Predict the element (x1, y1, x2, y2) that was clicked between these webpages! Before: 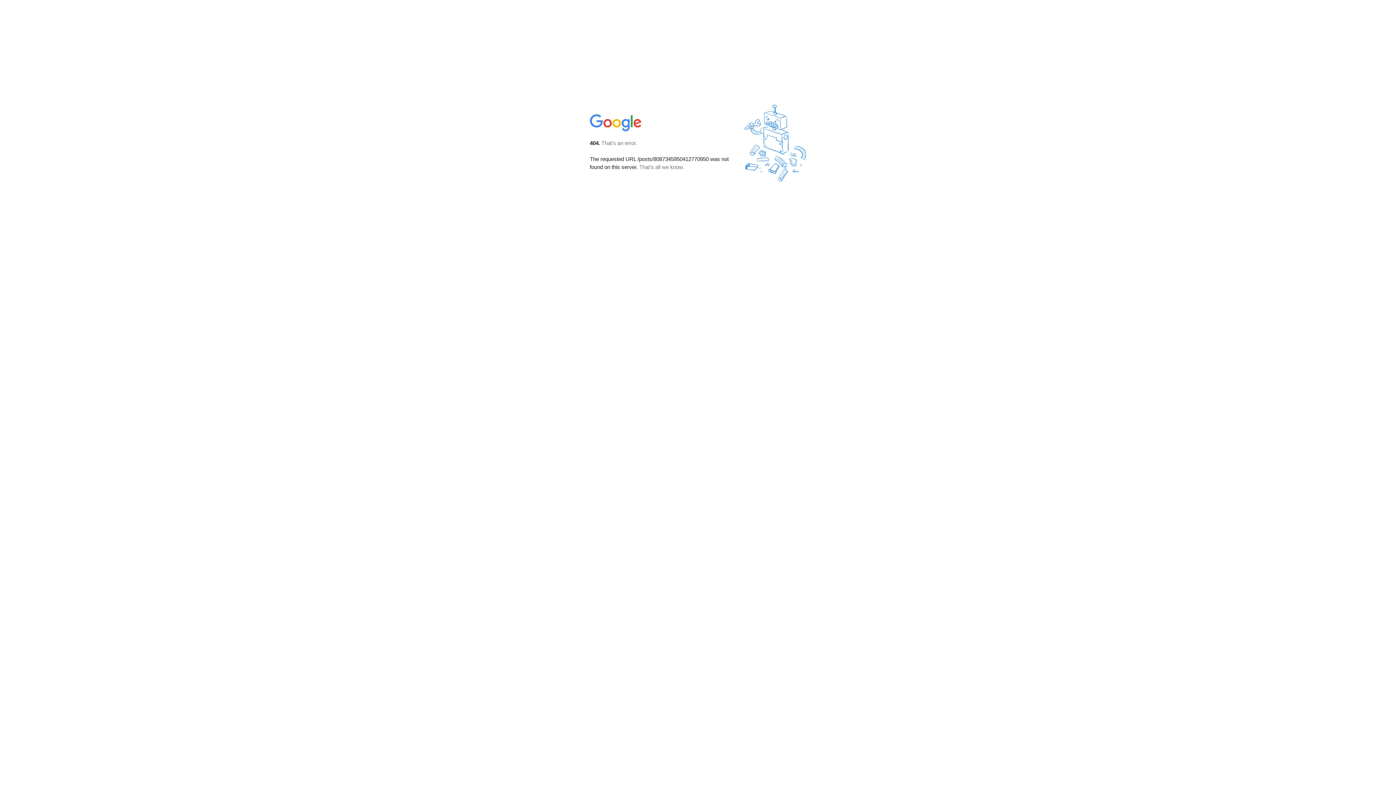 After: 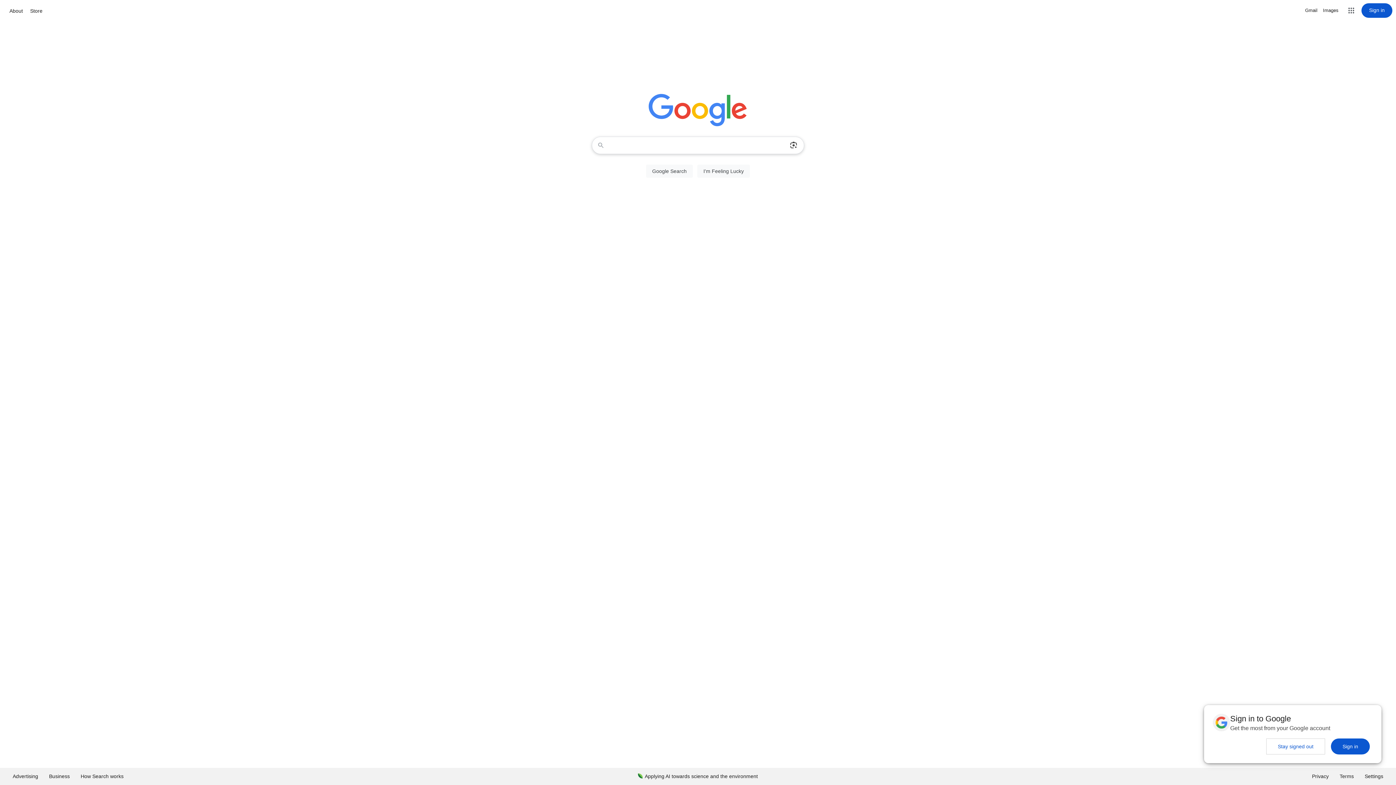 Action: bbox: (590, 127, 642, 134)